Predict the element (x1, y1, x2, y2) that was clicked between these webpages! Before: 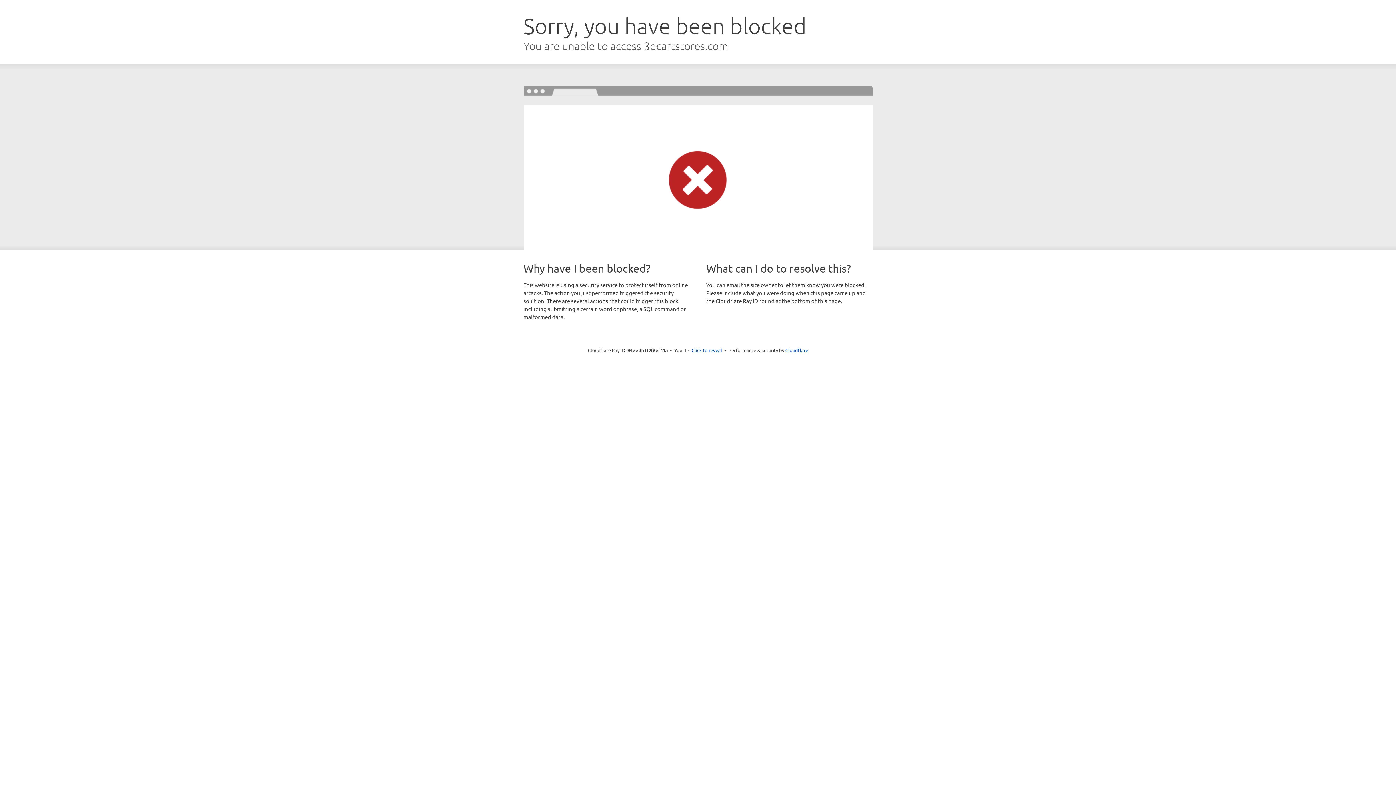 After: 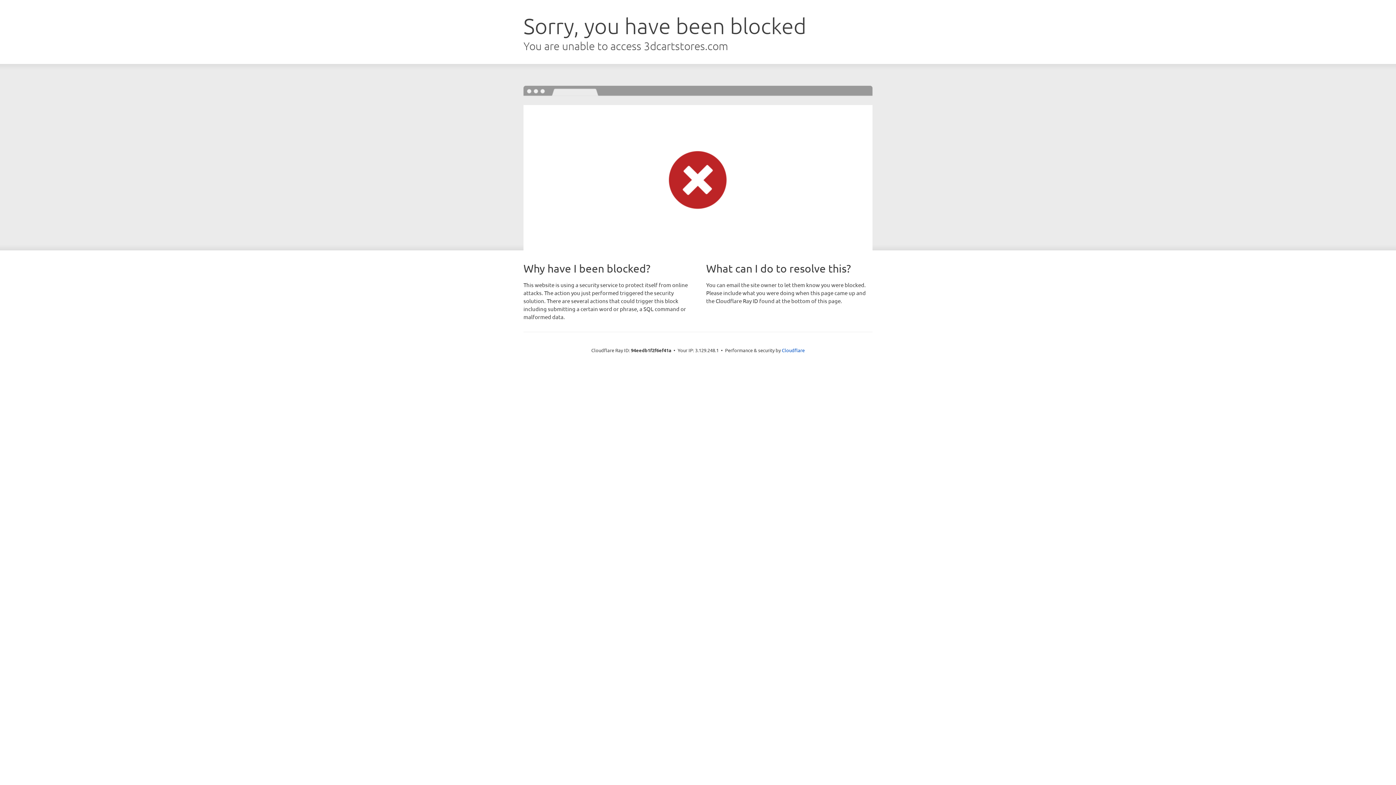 Action: bbox: (691, 346, 722, 353) label: Click to reveal